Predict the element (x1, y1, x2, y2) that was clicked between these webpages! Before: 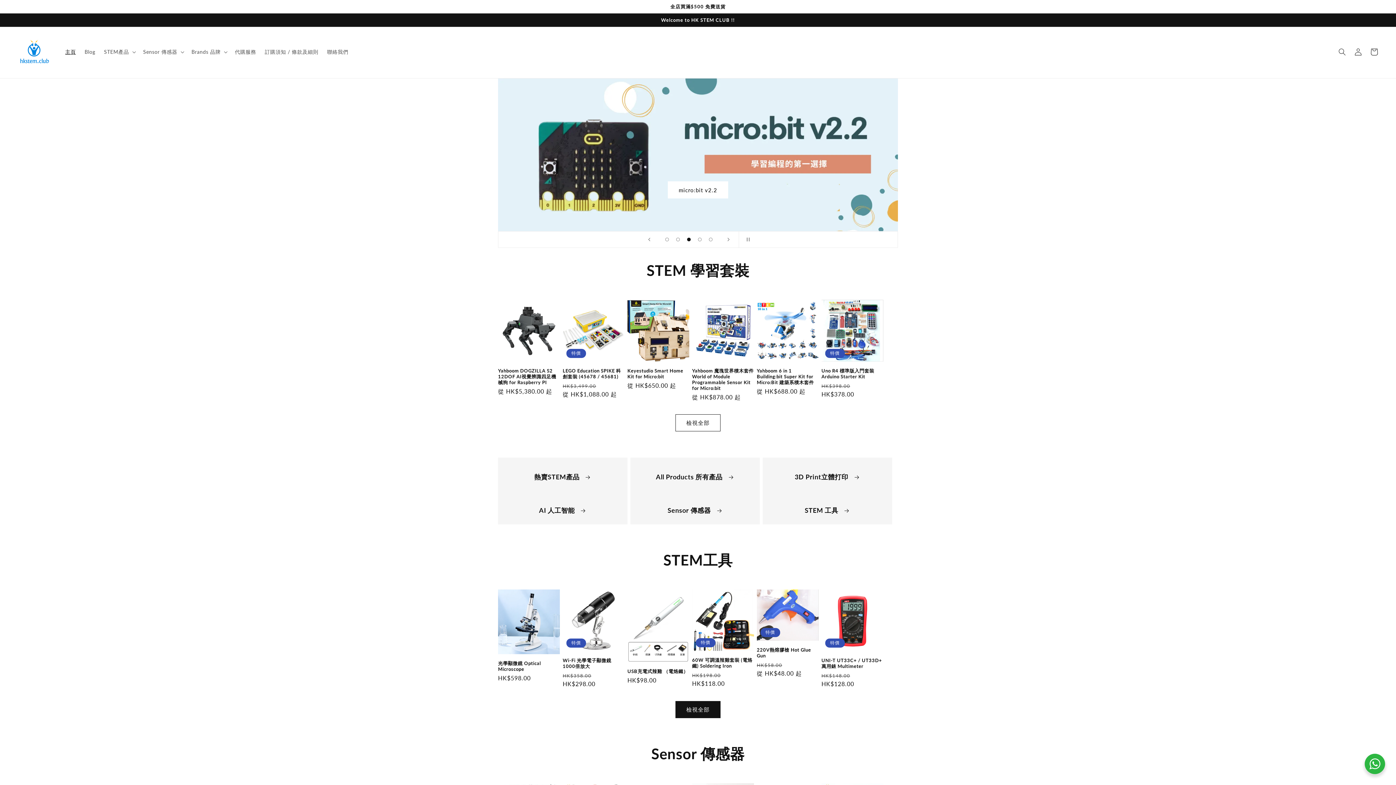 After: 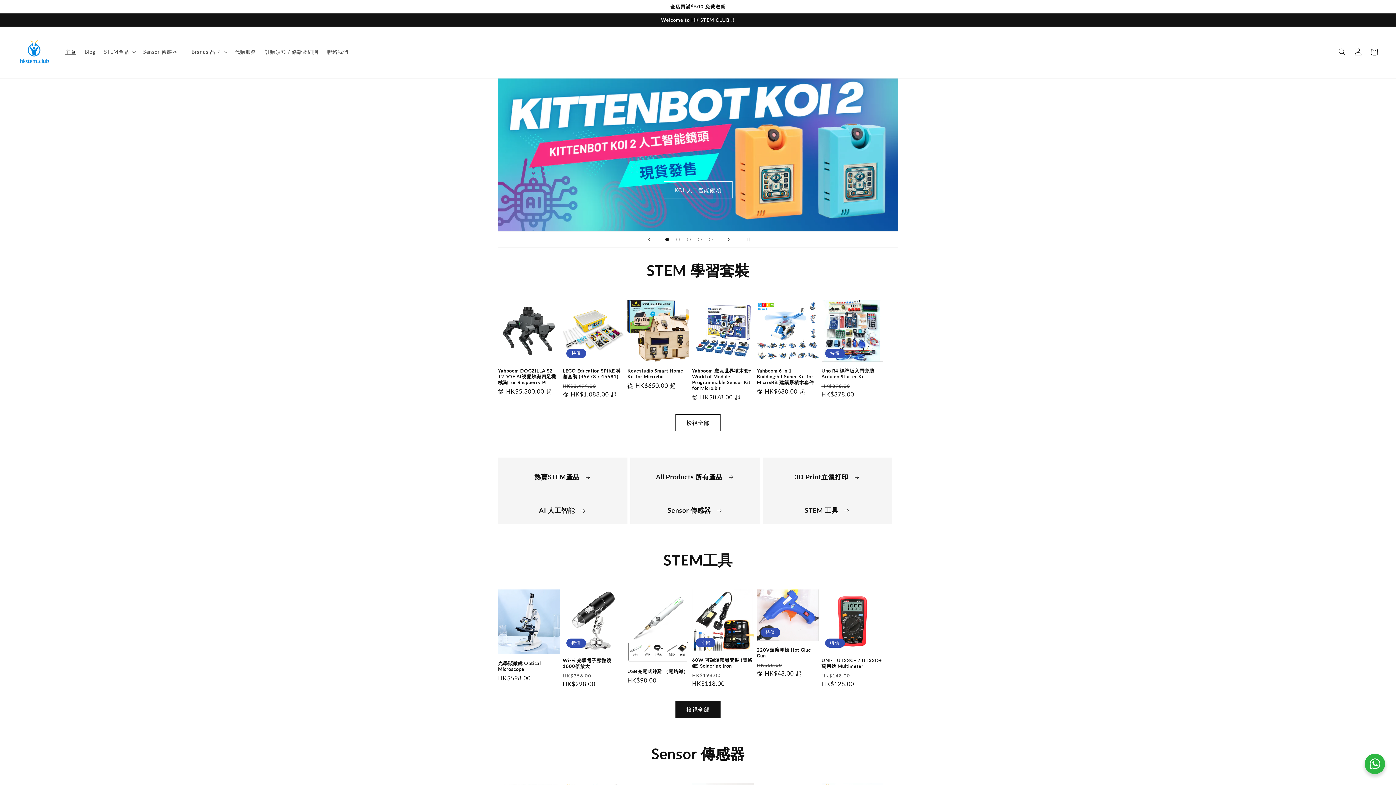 Action: label: 下一張投影片 bbox: (720, 231, 736, 247)